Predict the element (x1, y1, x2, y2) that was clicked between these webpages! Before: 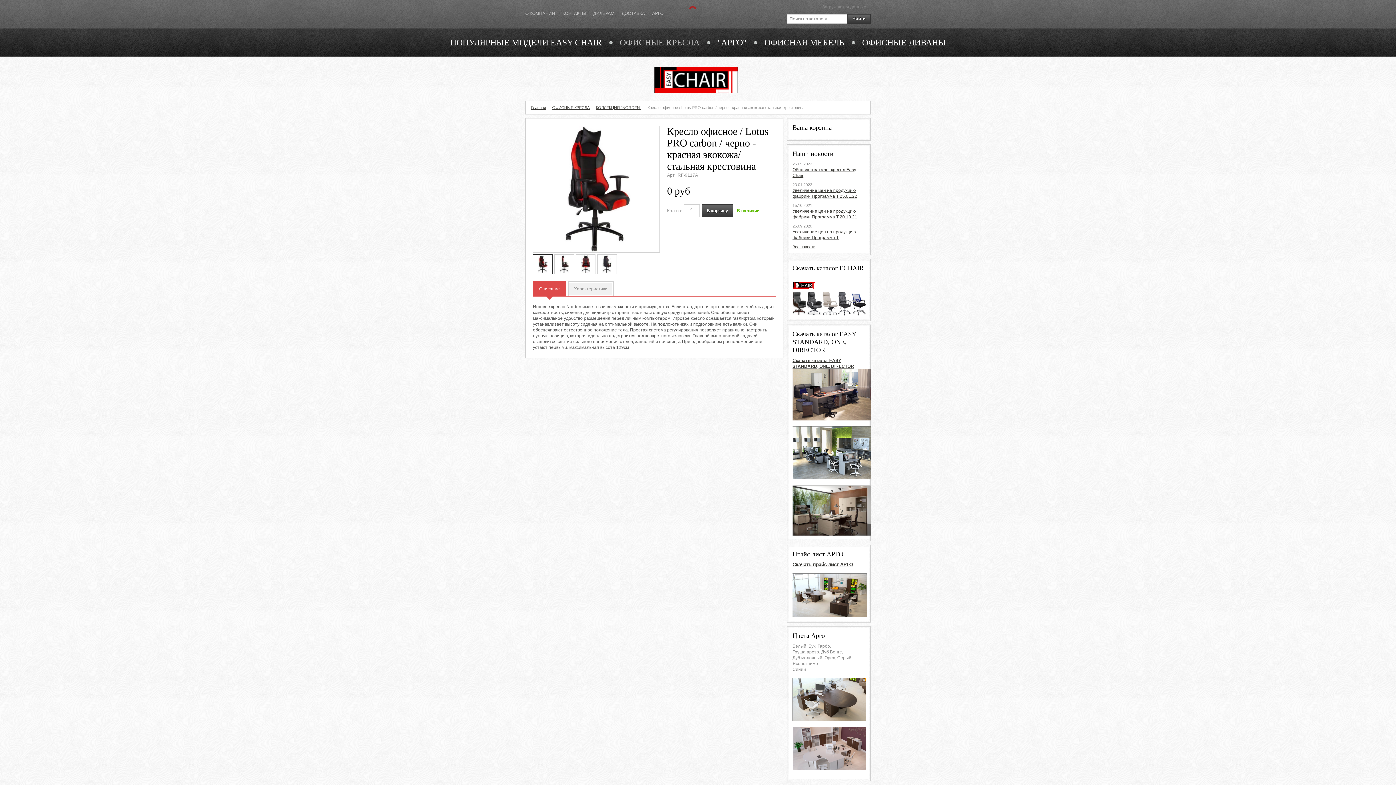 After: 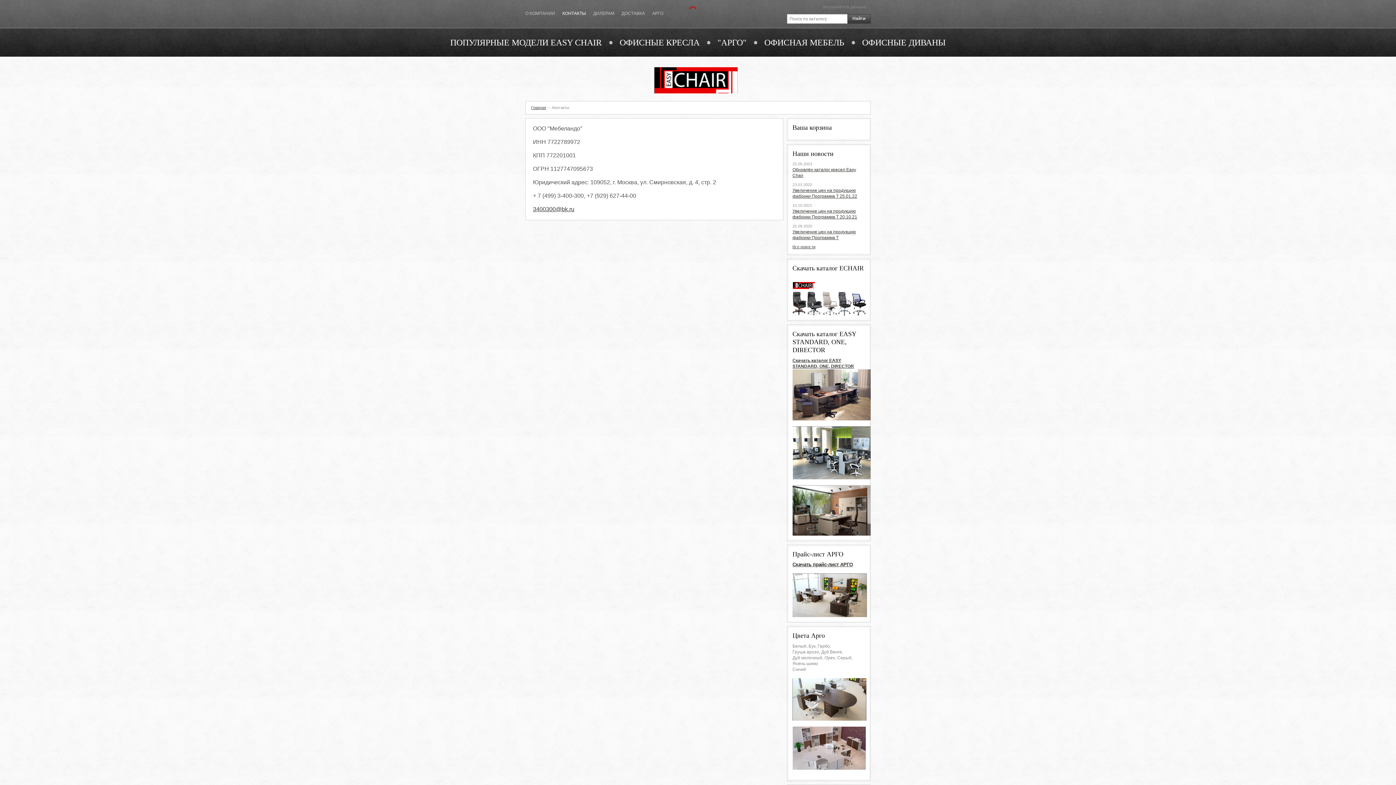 Action: bbox: (562, 10, 586, 16) label: КОНТАКТЫ